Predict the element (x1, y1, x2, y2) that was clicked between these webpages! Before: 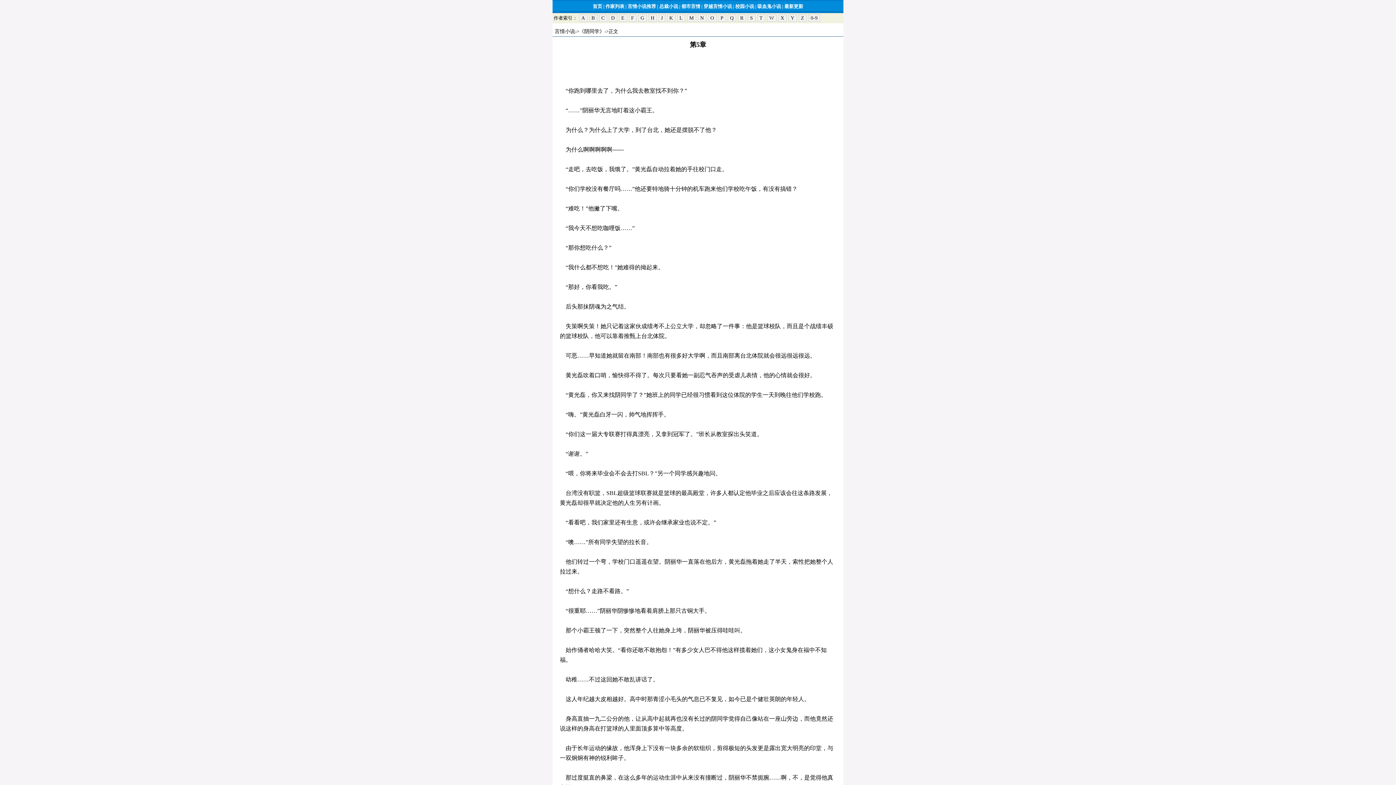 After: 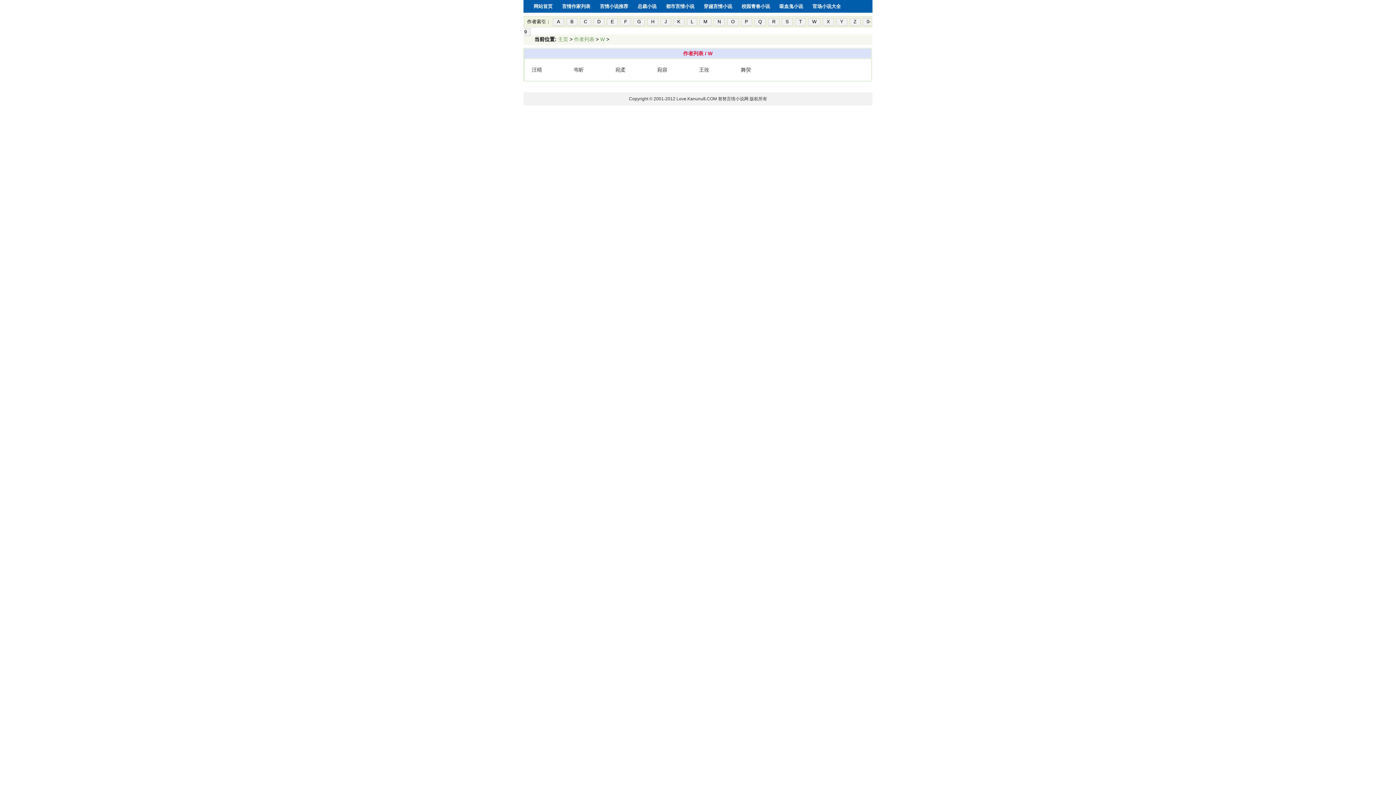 Action: label: W bbox: (767, 14, 776, 21)